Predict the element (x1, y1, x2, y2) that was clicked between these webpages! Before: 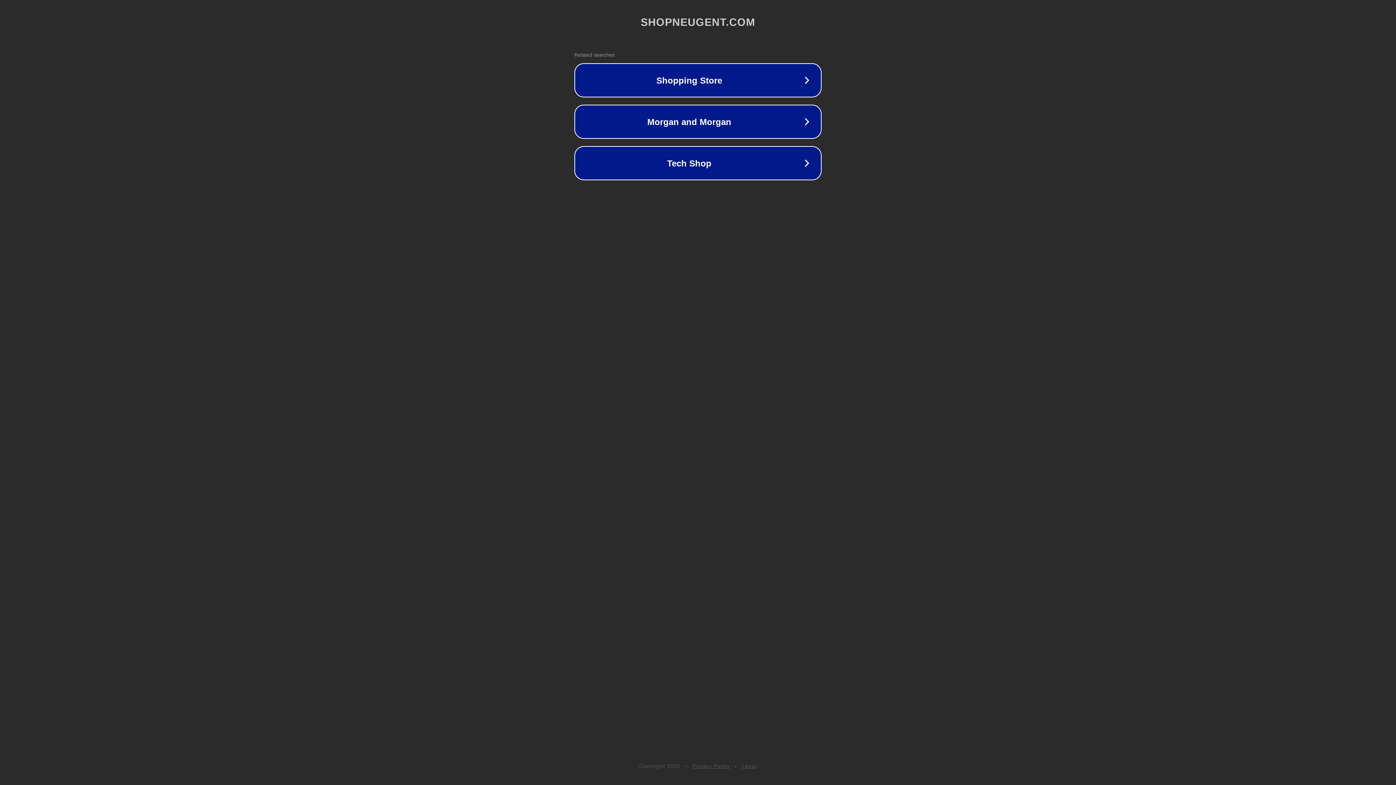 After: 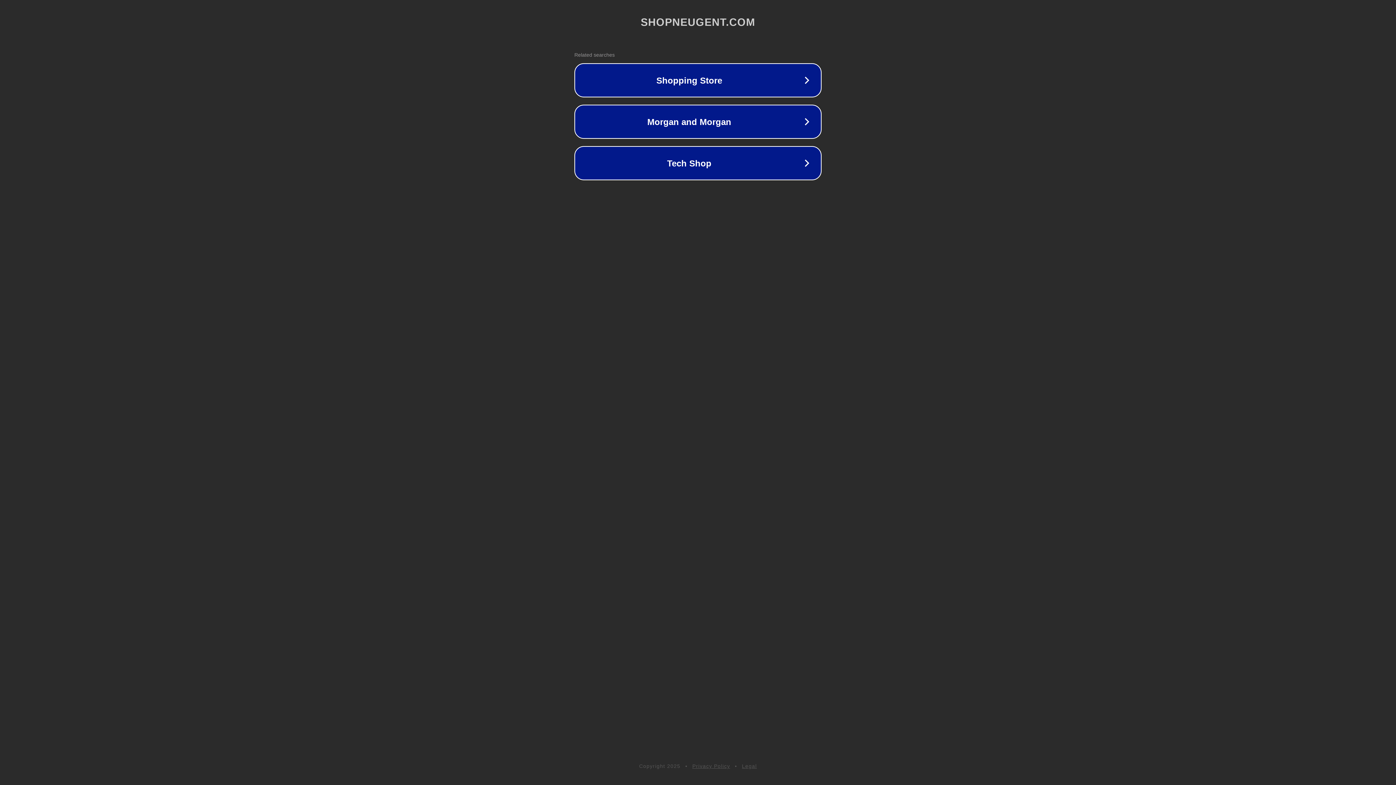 Action: bbox: (692, 763, 730, 769) label: Privacy Policy